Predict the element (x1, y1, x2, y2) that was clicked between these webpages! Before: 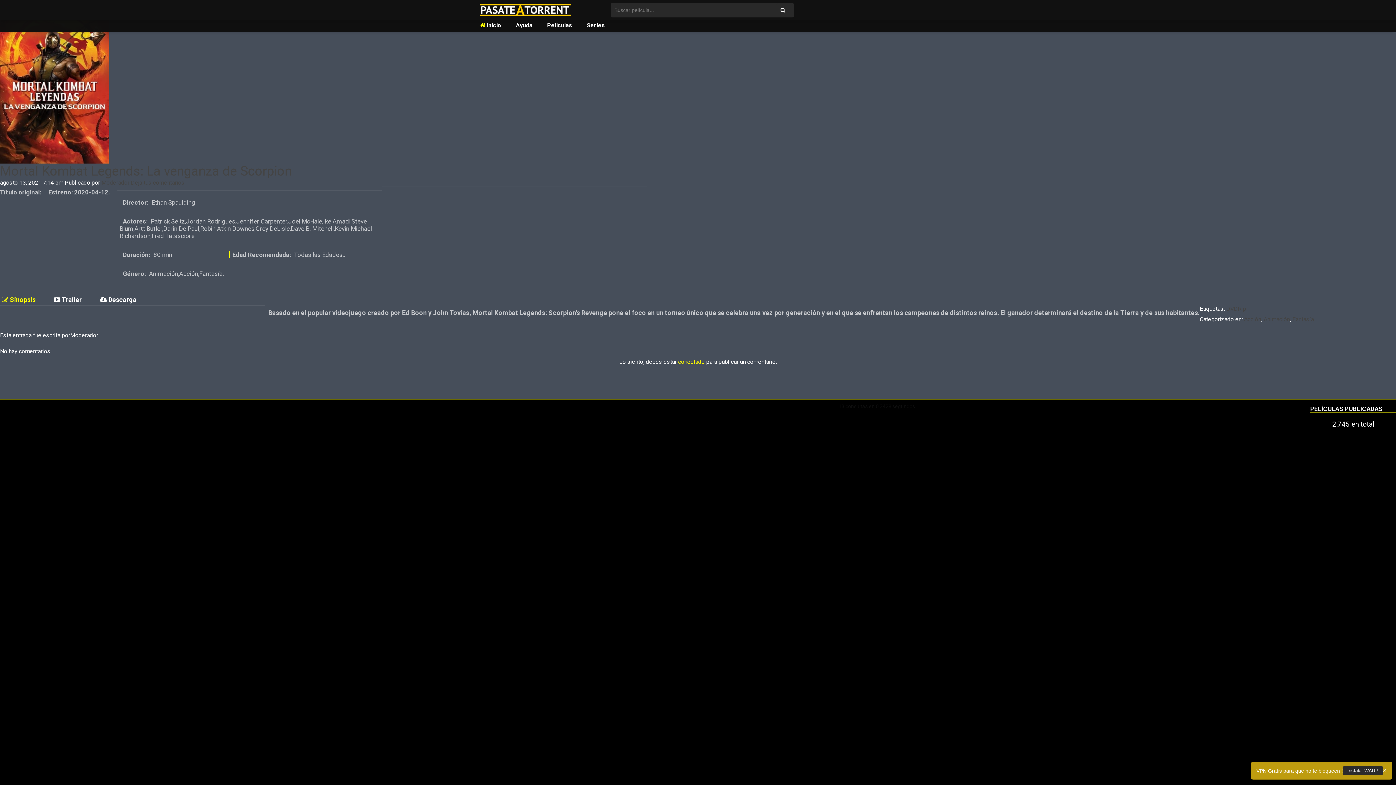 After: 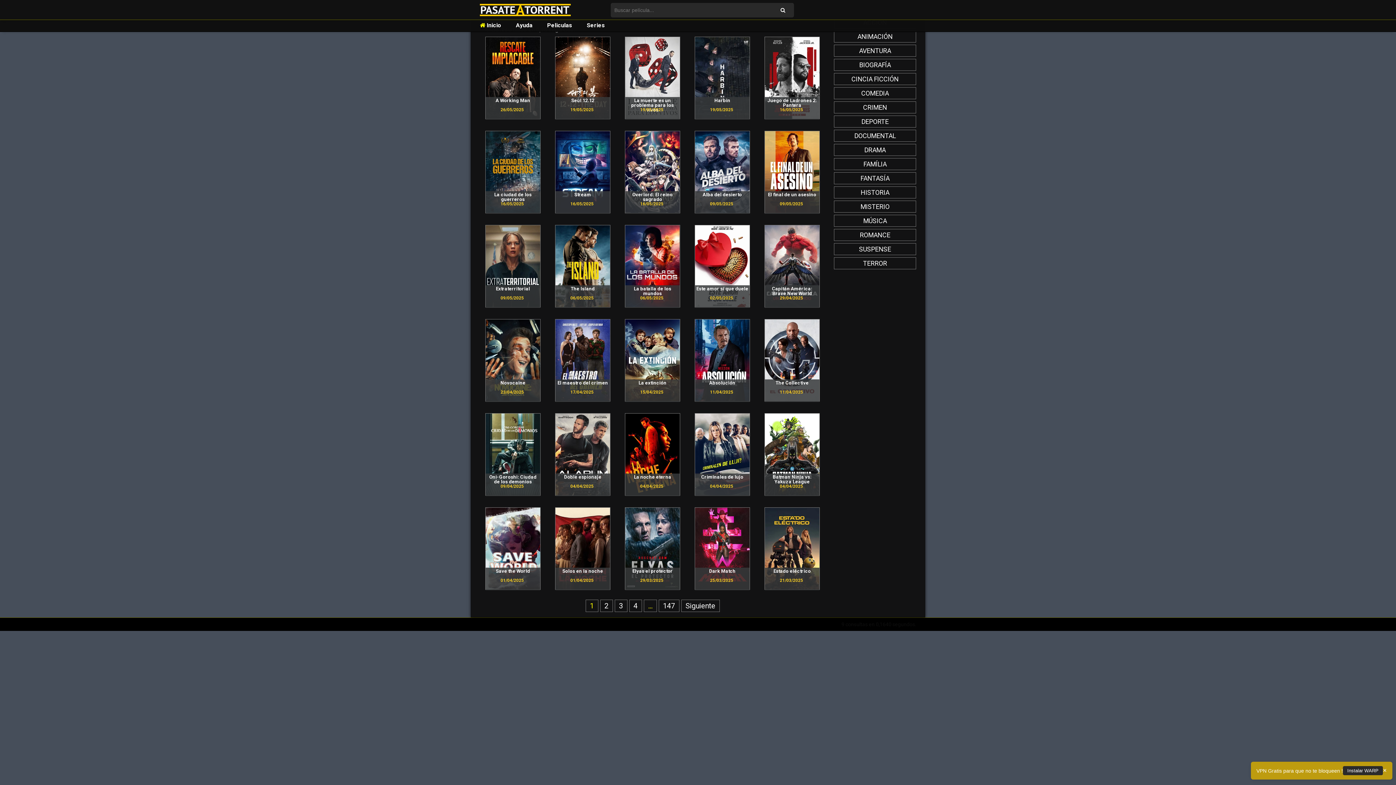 Action: bbox: (1244, 316, 1261, 322) label: Acción